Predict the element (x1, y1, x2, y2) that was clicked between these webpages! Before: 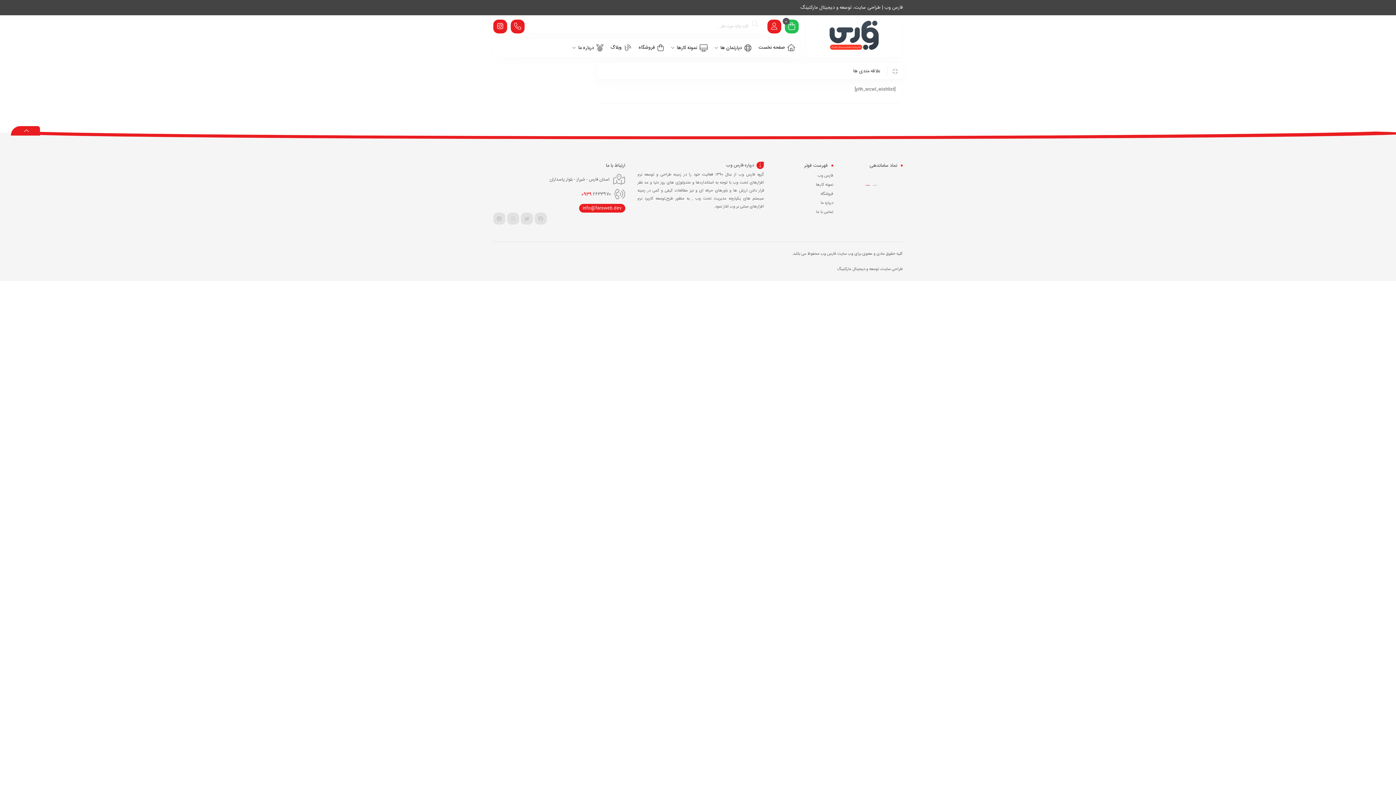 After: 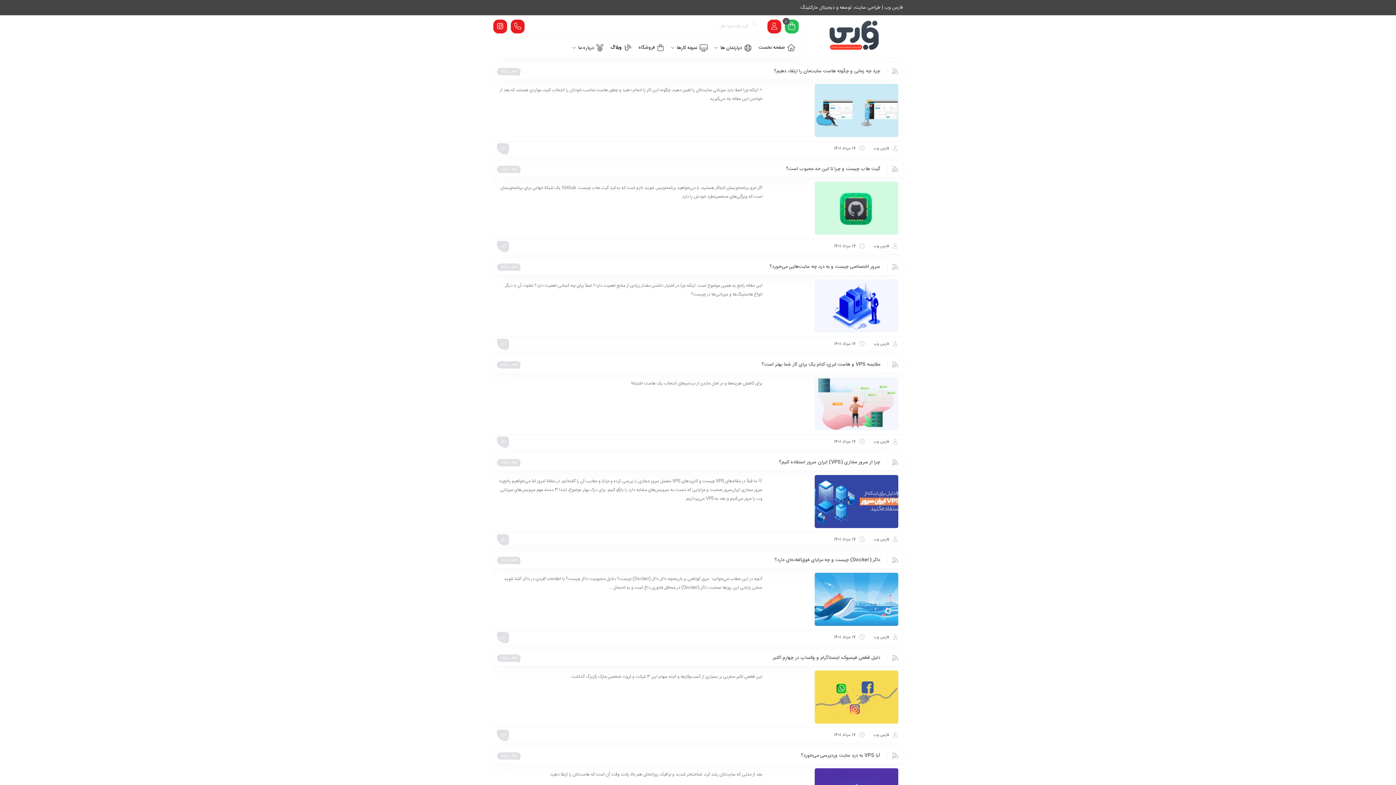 Action: bbox: (610, 38, 631, 56) label: وبلاگ